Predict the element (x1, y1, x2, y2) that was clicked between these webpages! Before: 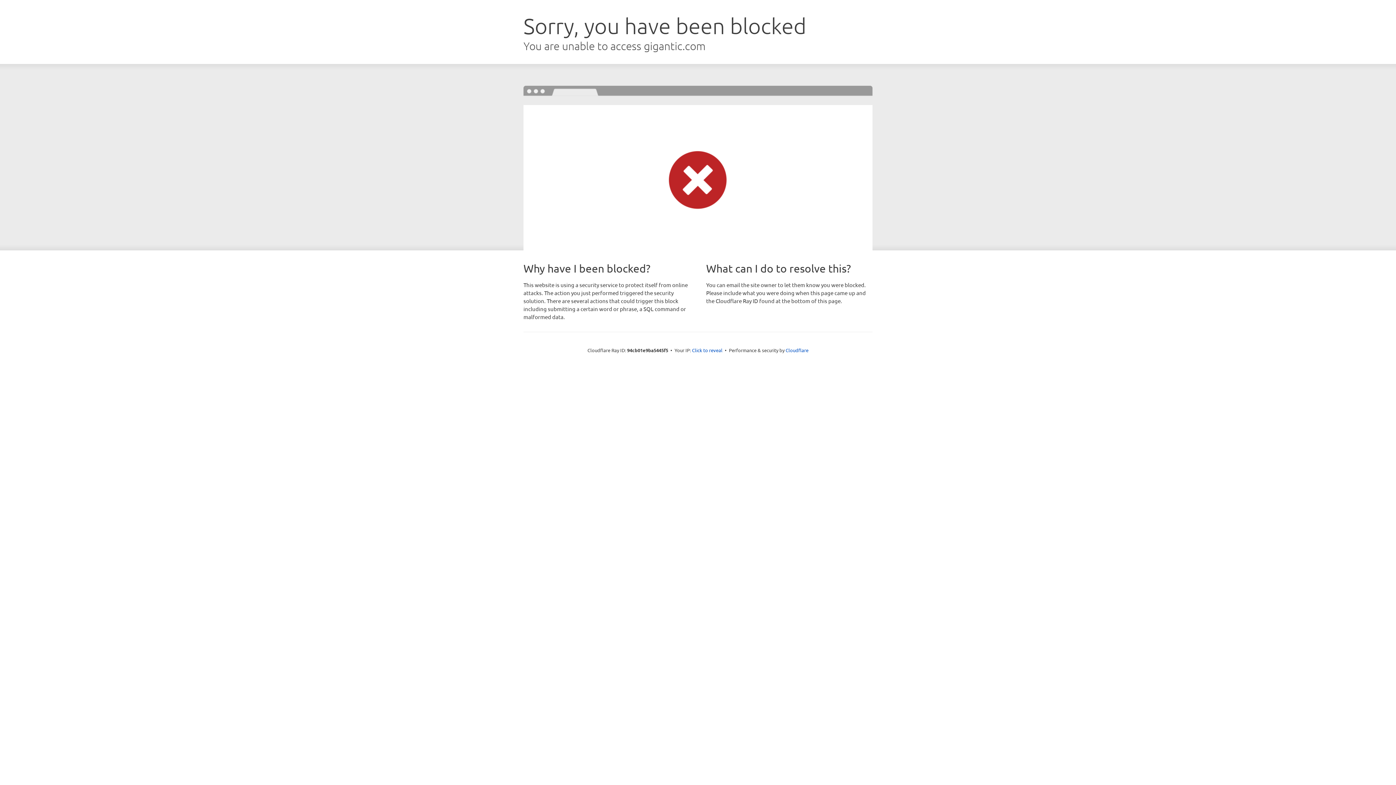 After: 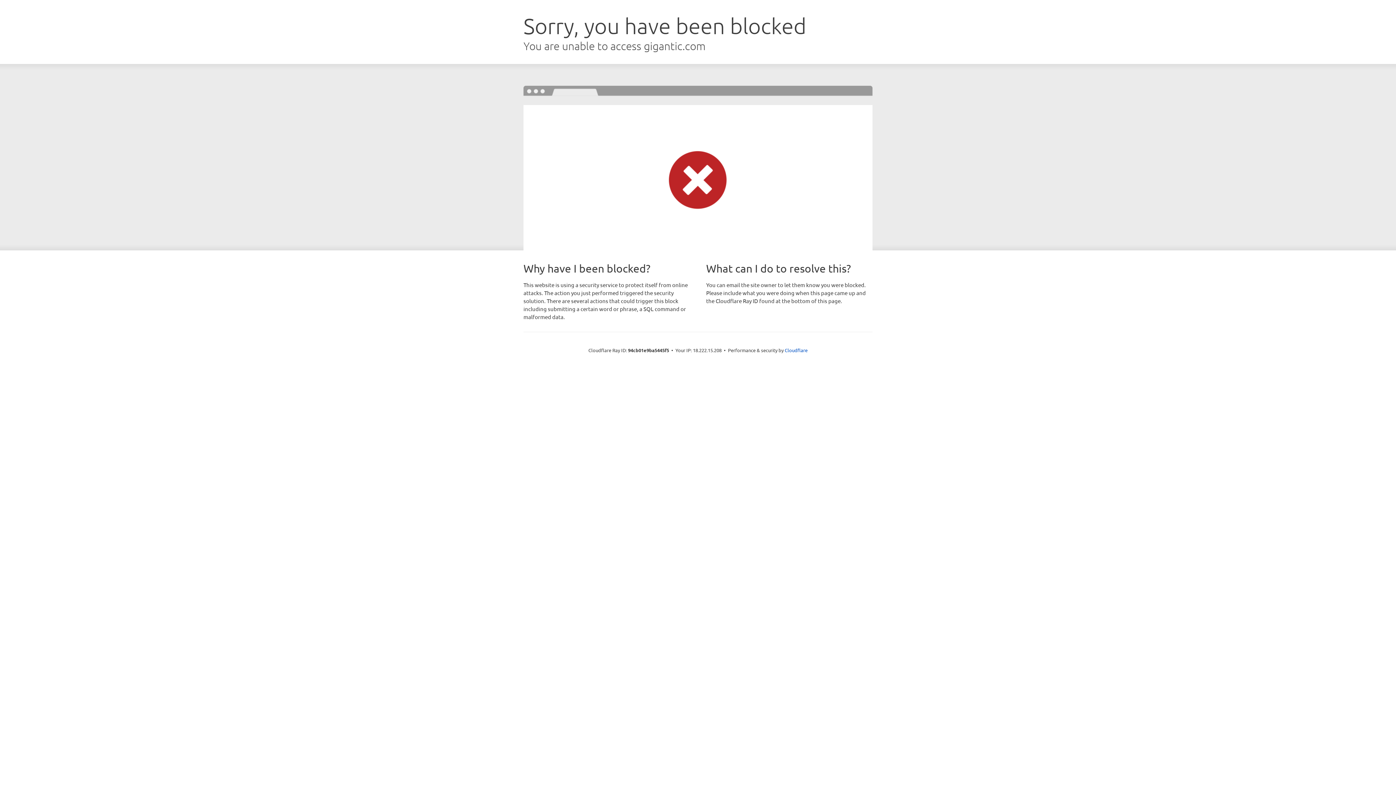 Action: bbox: (692, 346, 722, 353) label: Click to reveal